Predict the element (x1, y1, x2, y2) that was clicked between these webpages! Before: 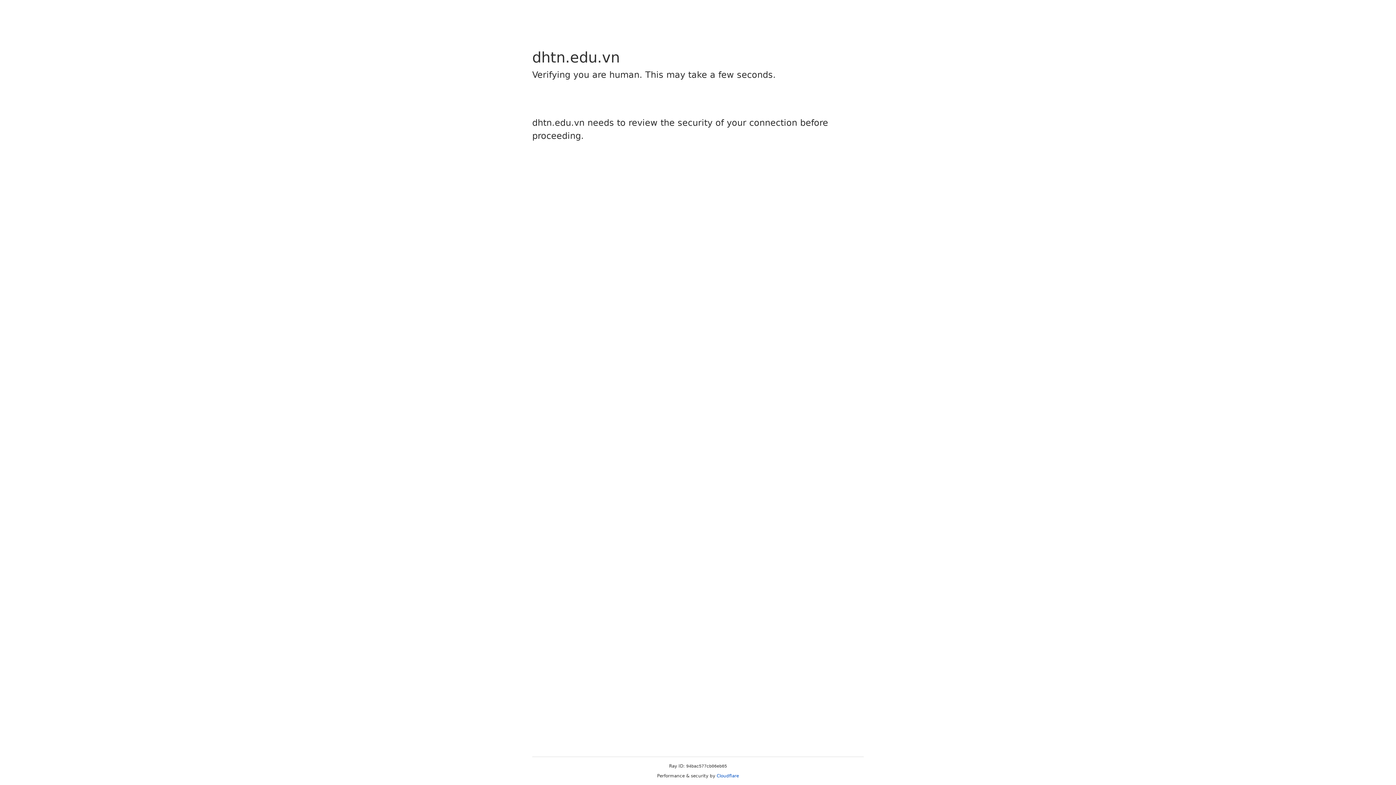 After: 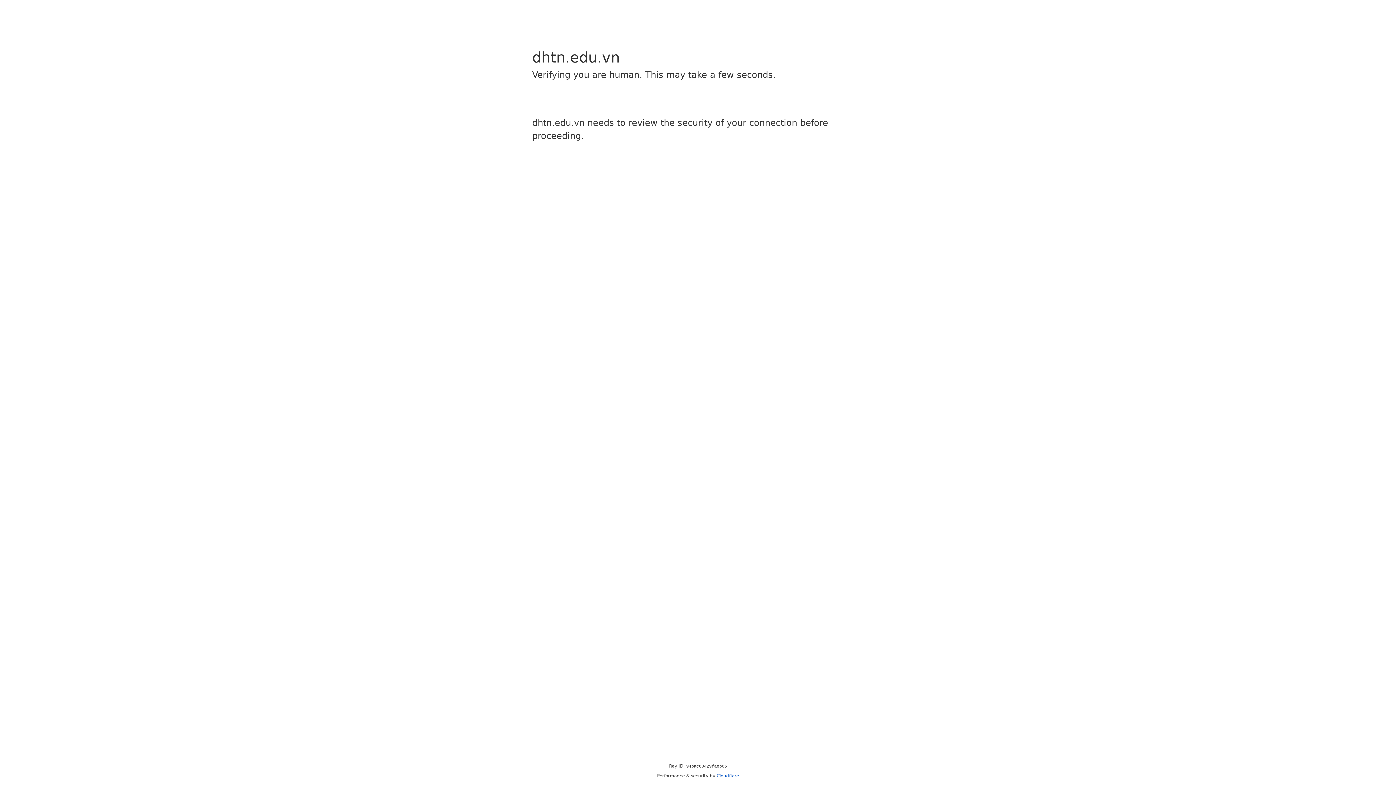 Action: bbox: (716, 773, 739, 778) label: Cloudflare